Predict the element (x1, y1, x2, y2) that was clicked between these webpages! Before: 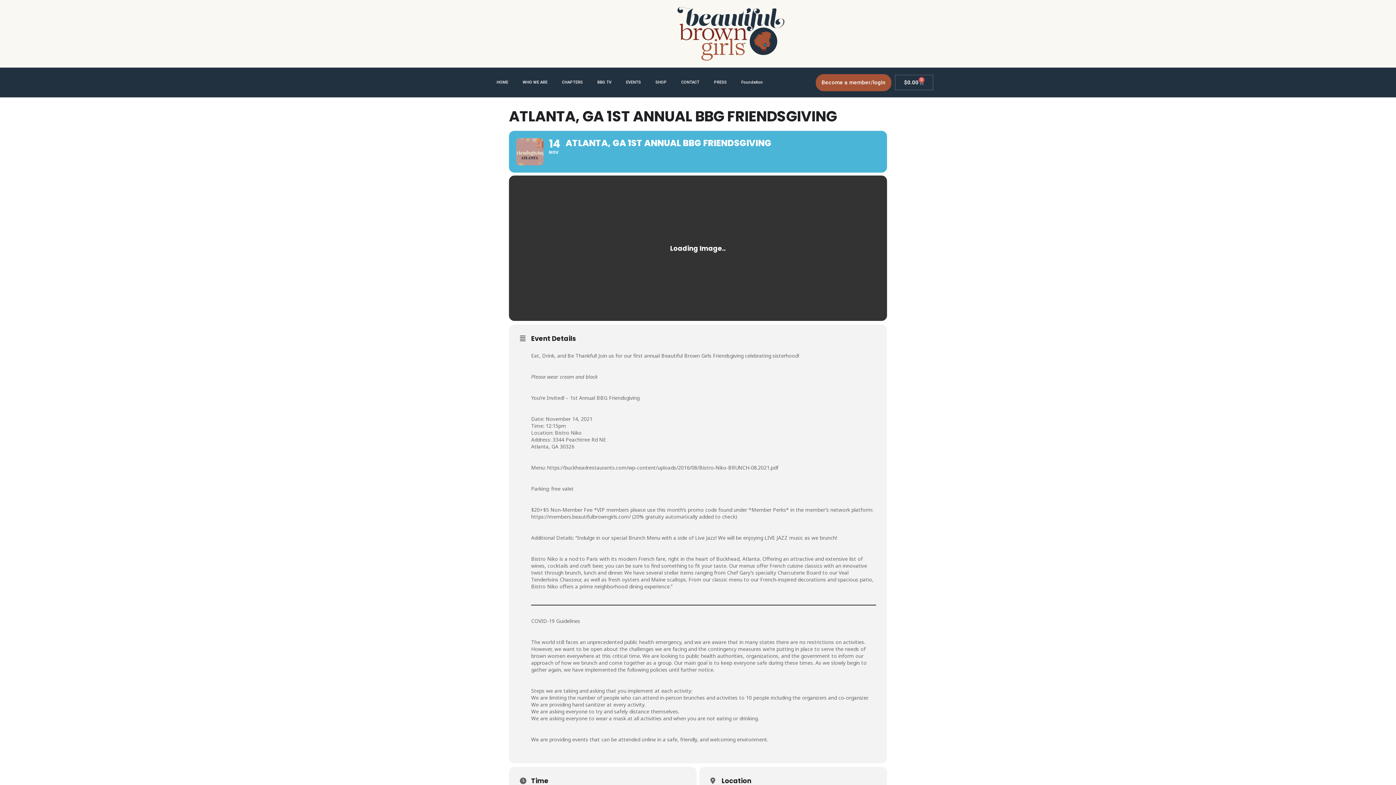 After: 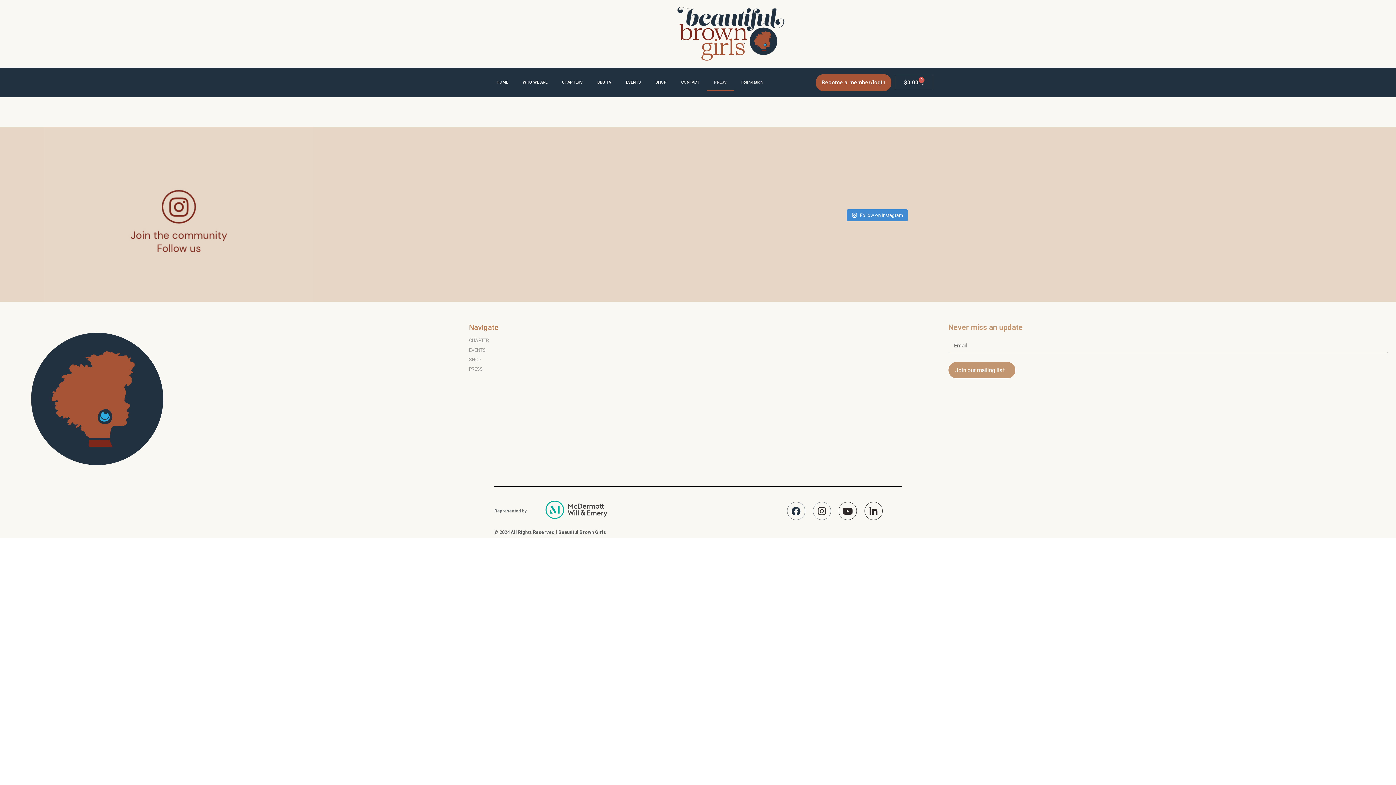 Action: label: PRESS bbox: (706, 74, 734, 91)